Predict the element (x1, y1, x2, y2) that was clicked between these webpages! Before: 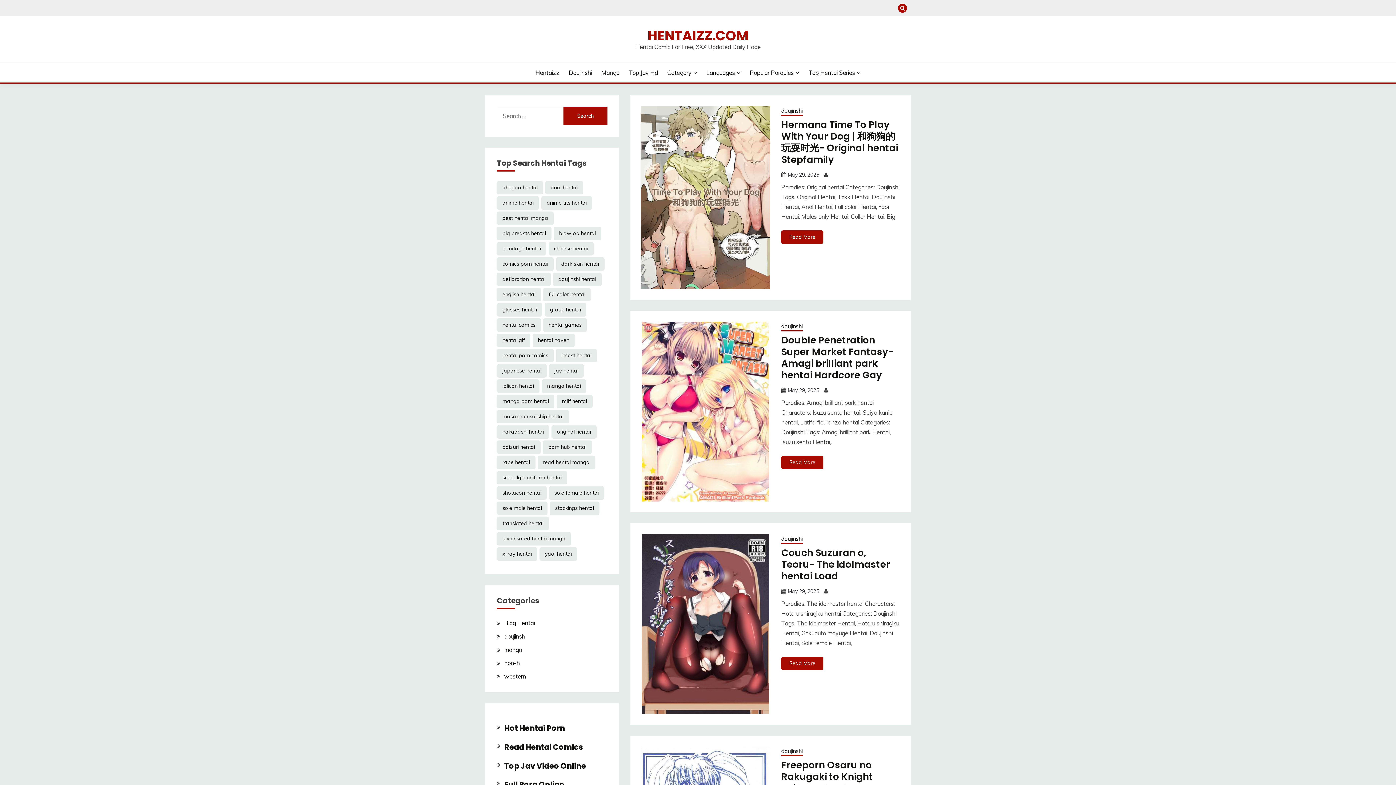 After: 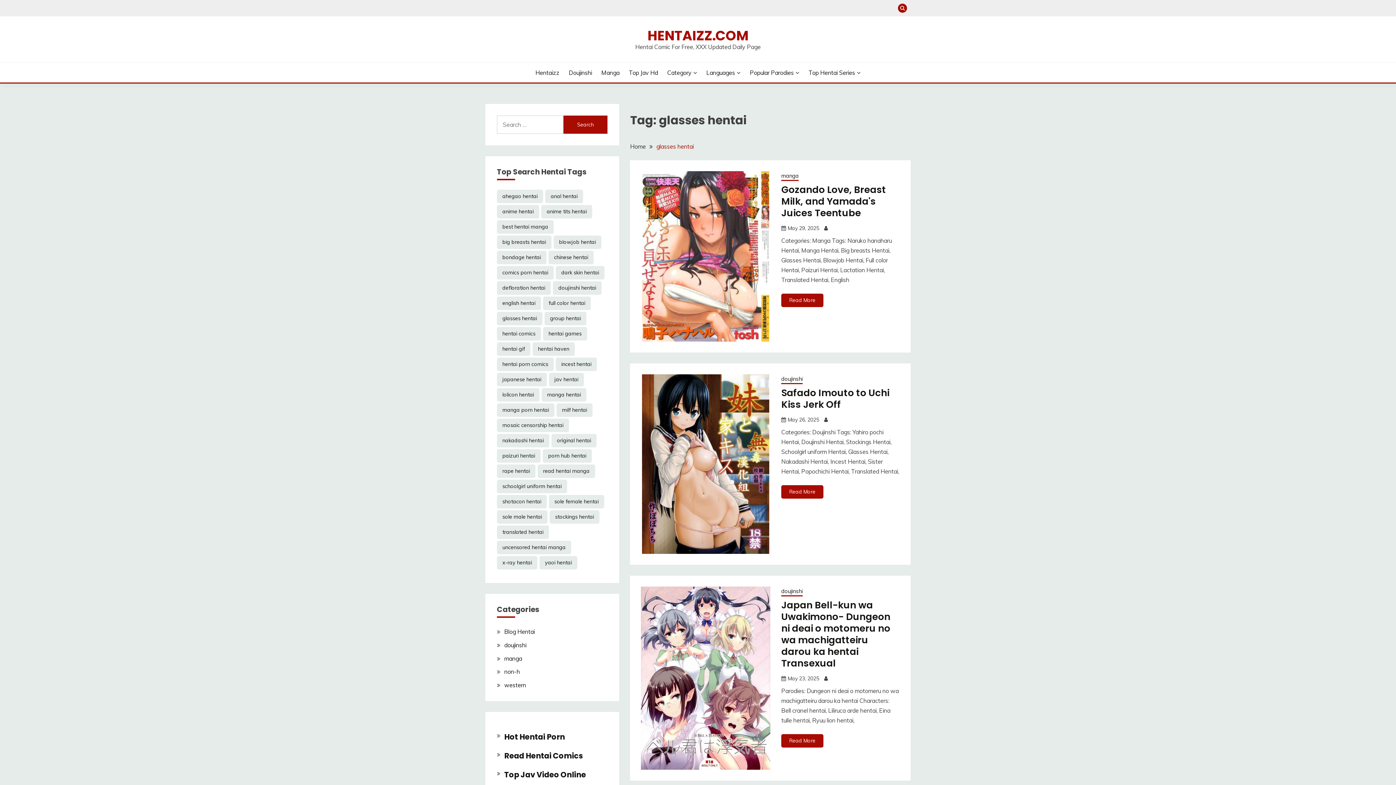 Action: bbox: (497, 303, 542, 316) label: glasses hentai (10,701 items)